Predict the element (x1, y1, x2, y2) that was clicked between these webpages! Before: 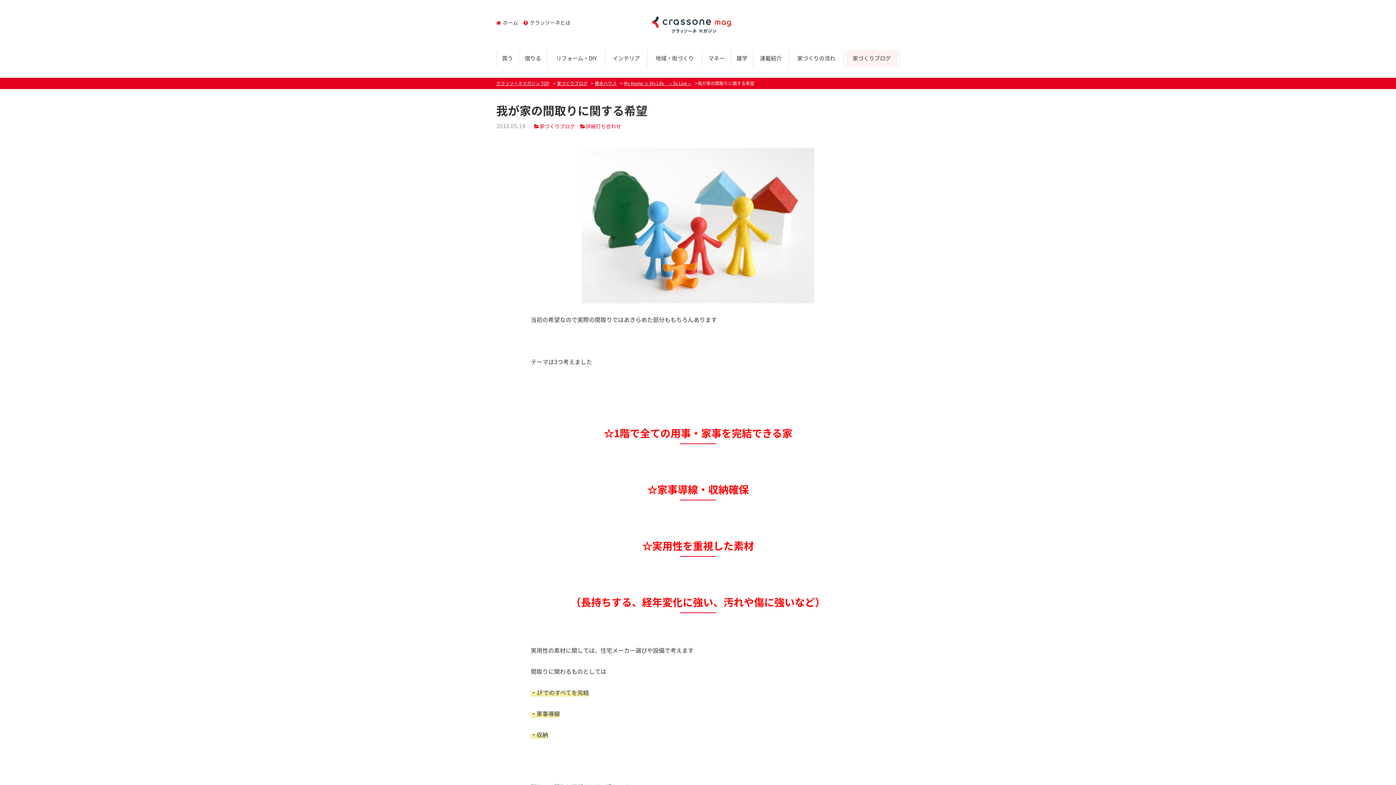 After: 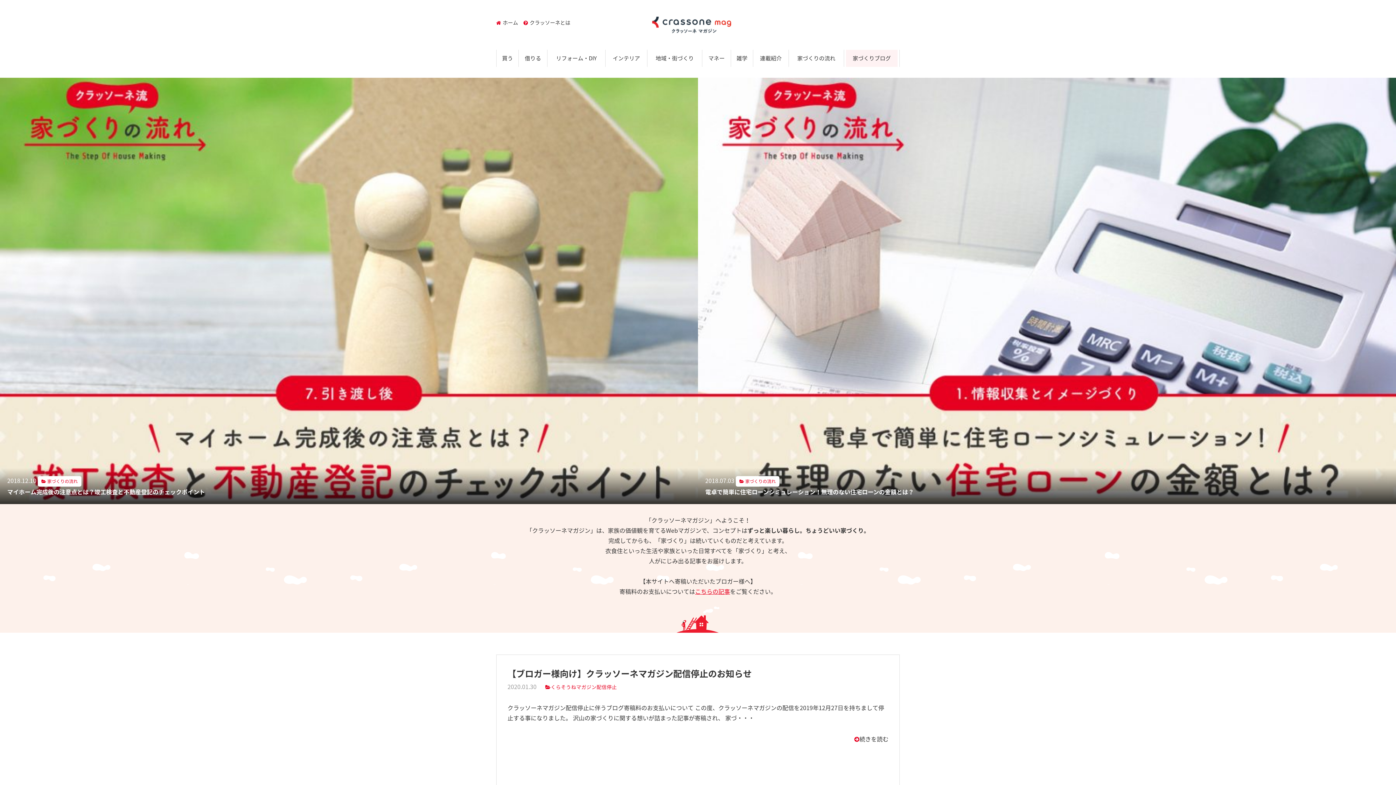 Action: label: クラッソーネマガジン TOP bbox: (496, 80, 549, 86)